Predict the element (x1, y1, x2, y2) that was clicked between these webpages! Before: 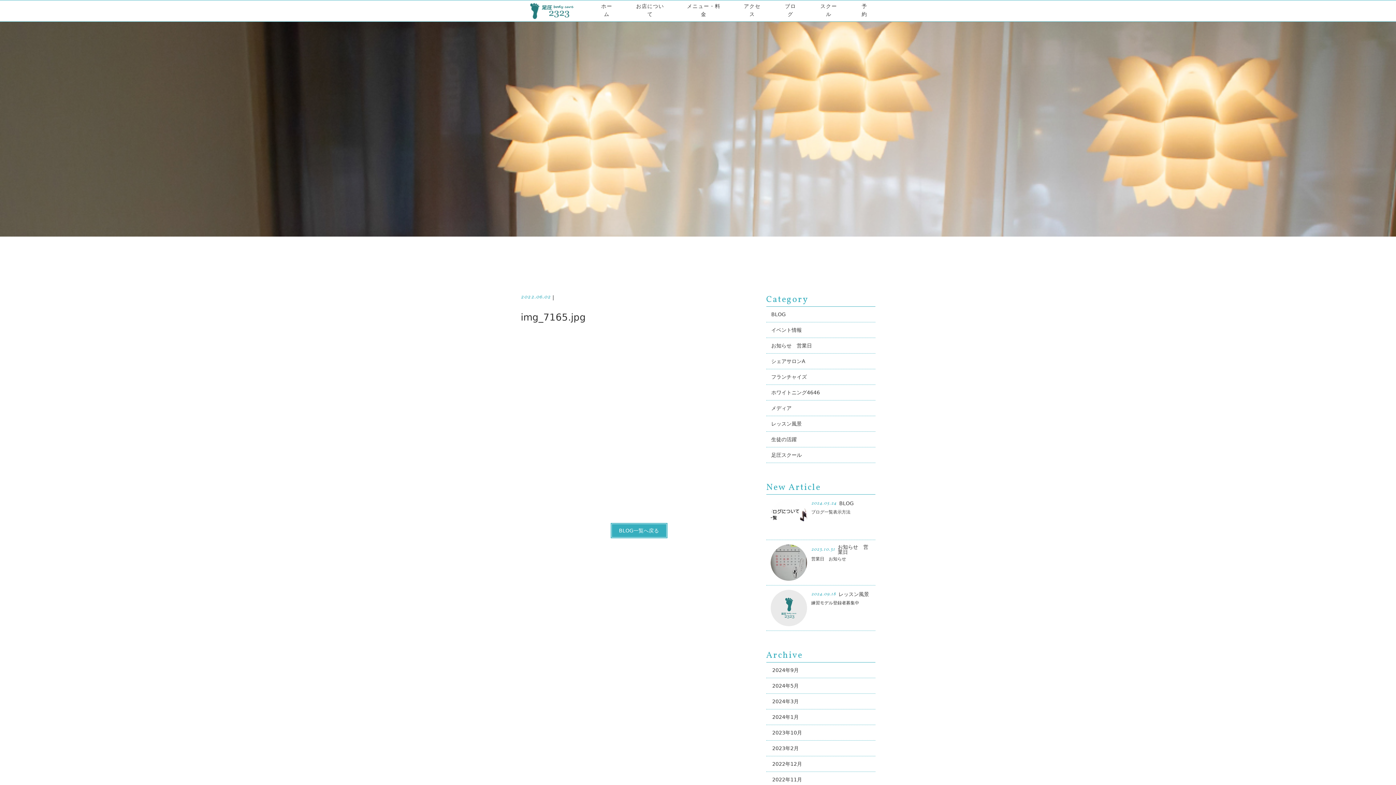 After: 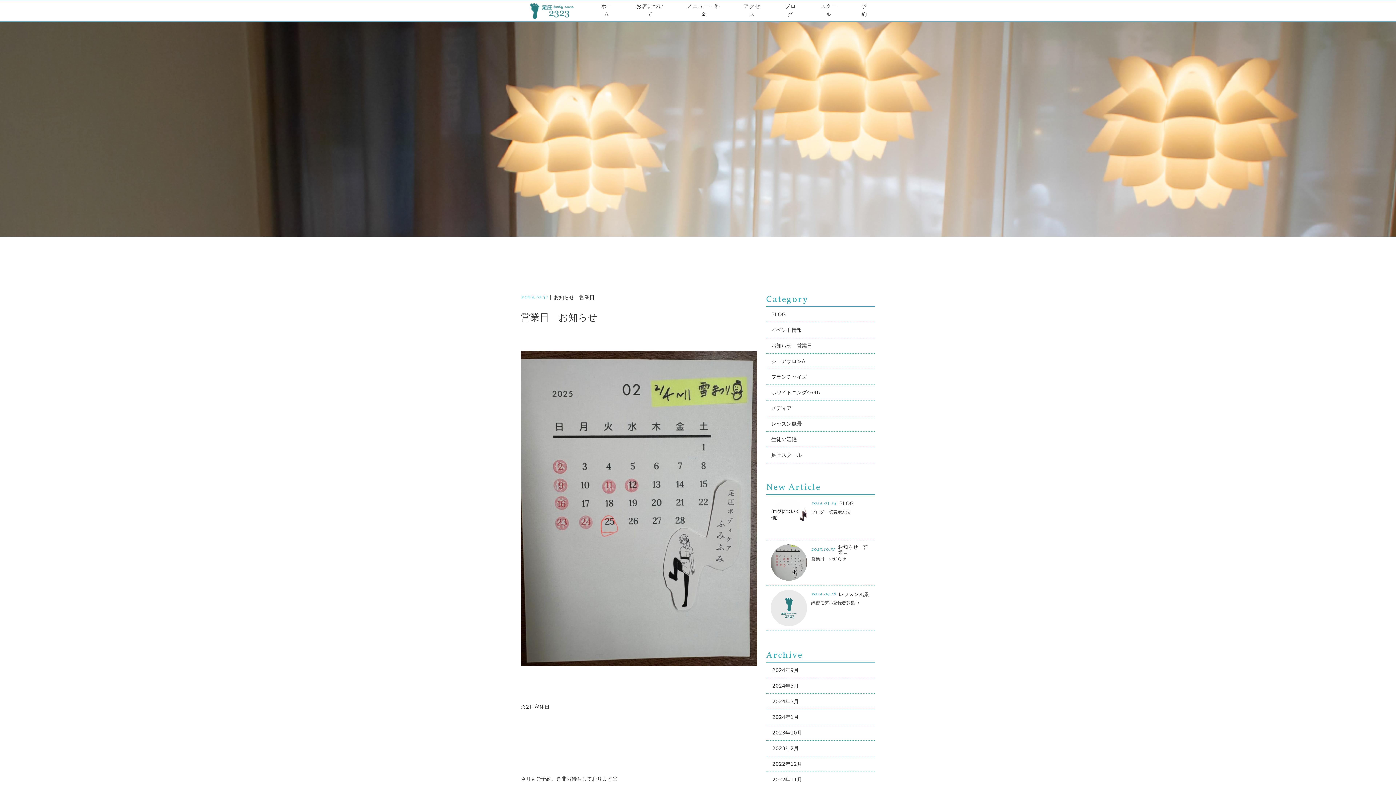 Action: bbox: (766, 540, 875, 585) label: 2023.10.31
お知らせ　営業日

営業日　お知らせ